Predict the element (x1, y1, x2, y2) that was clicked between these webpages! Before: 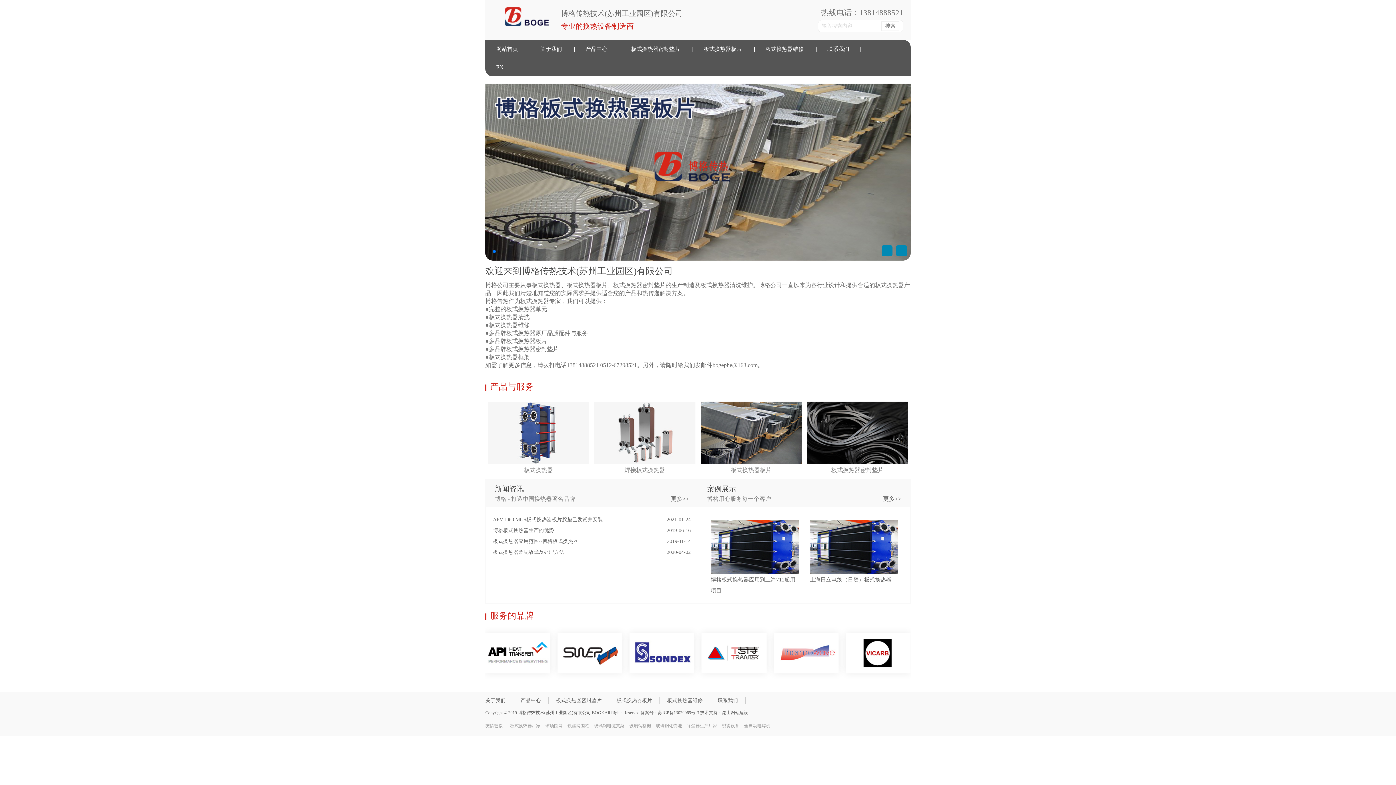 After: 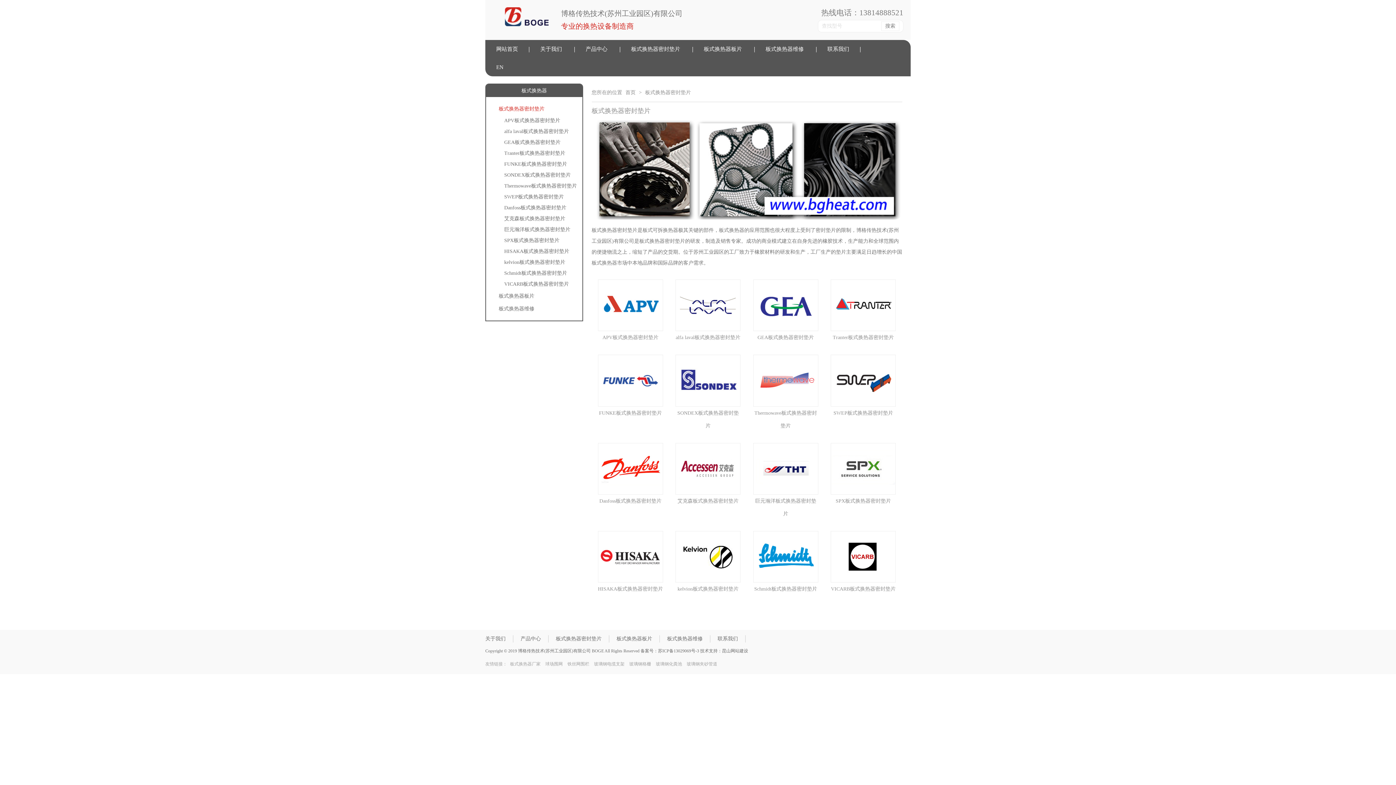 Action: label: 板式换热器密封垫片 bbox: (556, 698, 601, 703)